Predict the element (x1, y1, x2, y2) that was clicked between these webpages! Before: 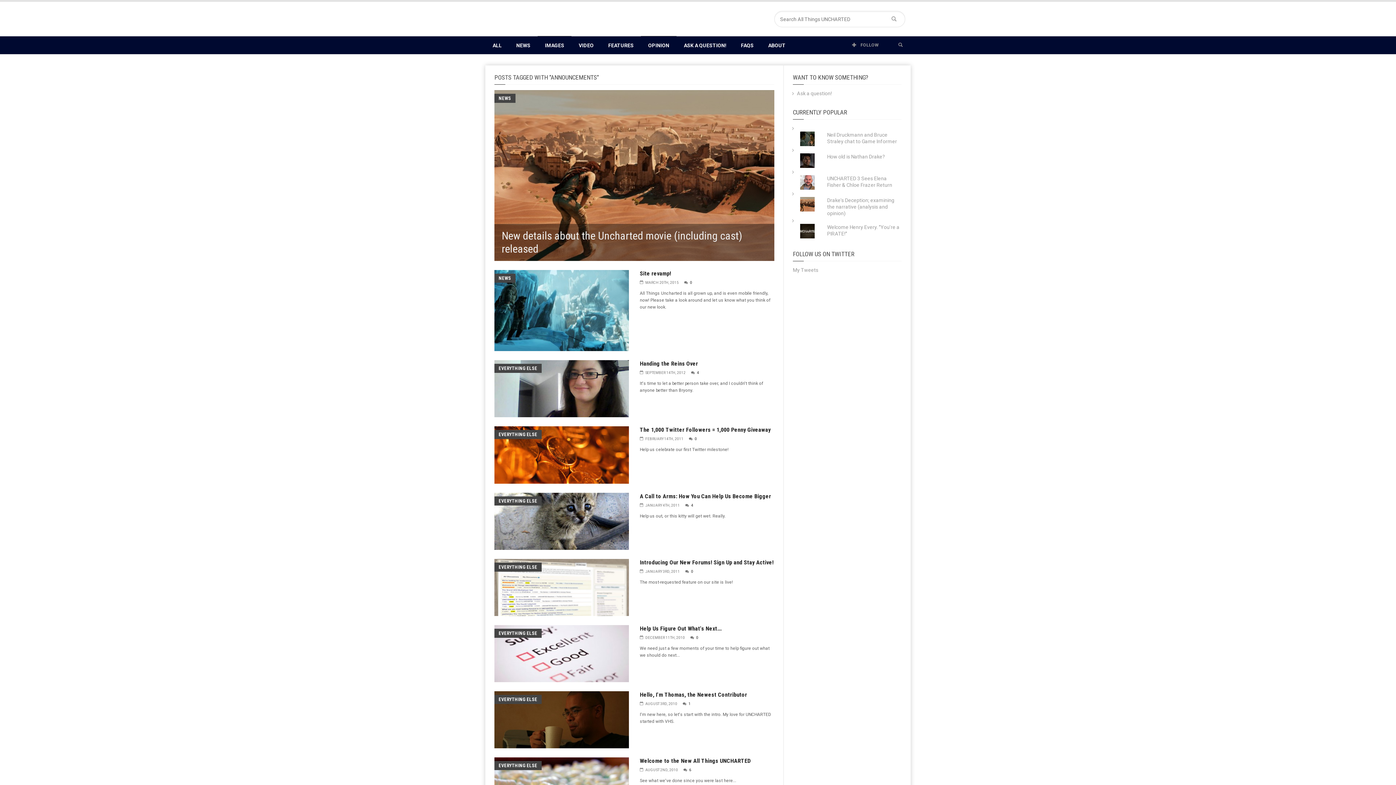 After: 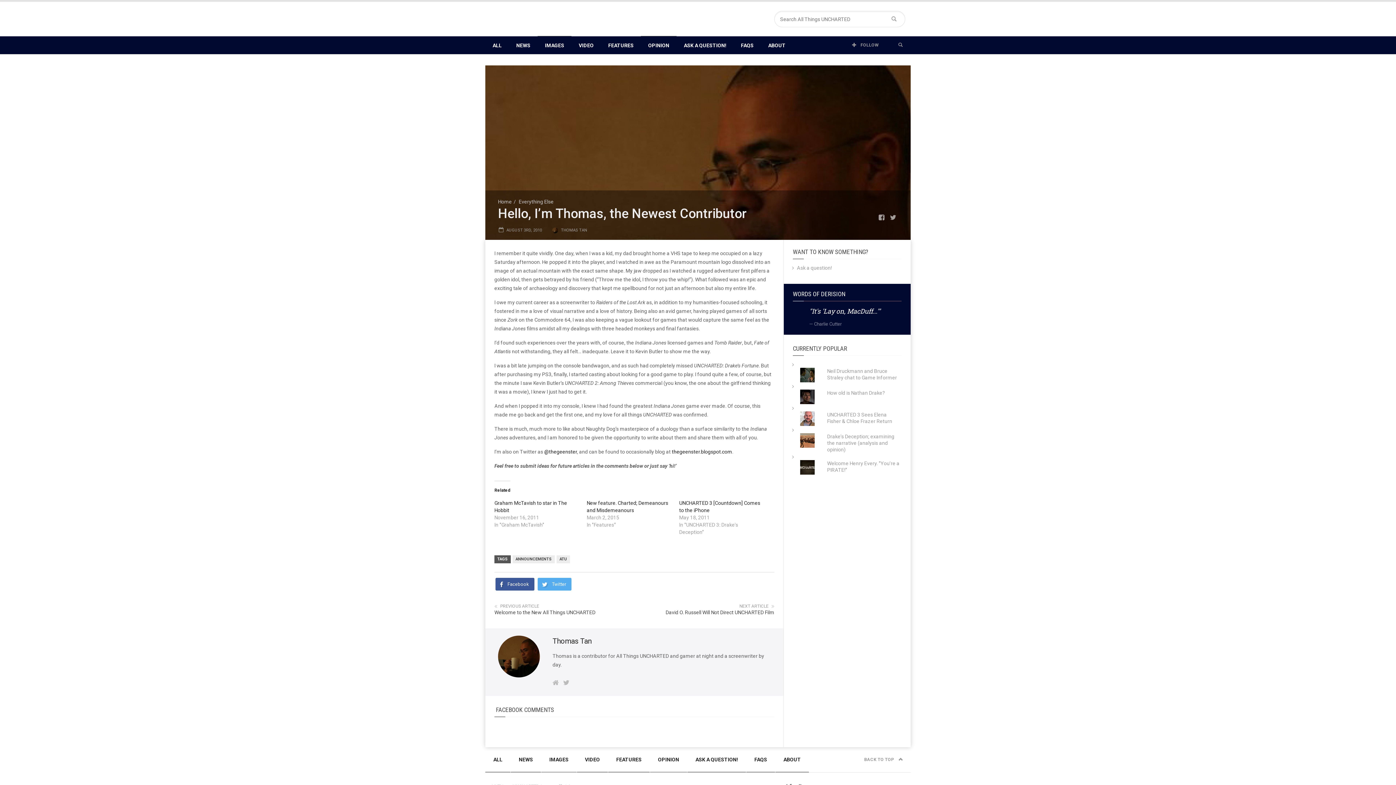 Action: bbox: (640, 691, 747, 698) label: Hello, I'm Thomas, the Newest Contributor